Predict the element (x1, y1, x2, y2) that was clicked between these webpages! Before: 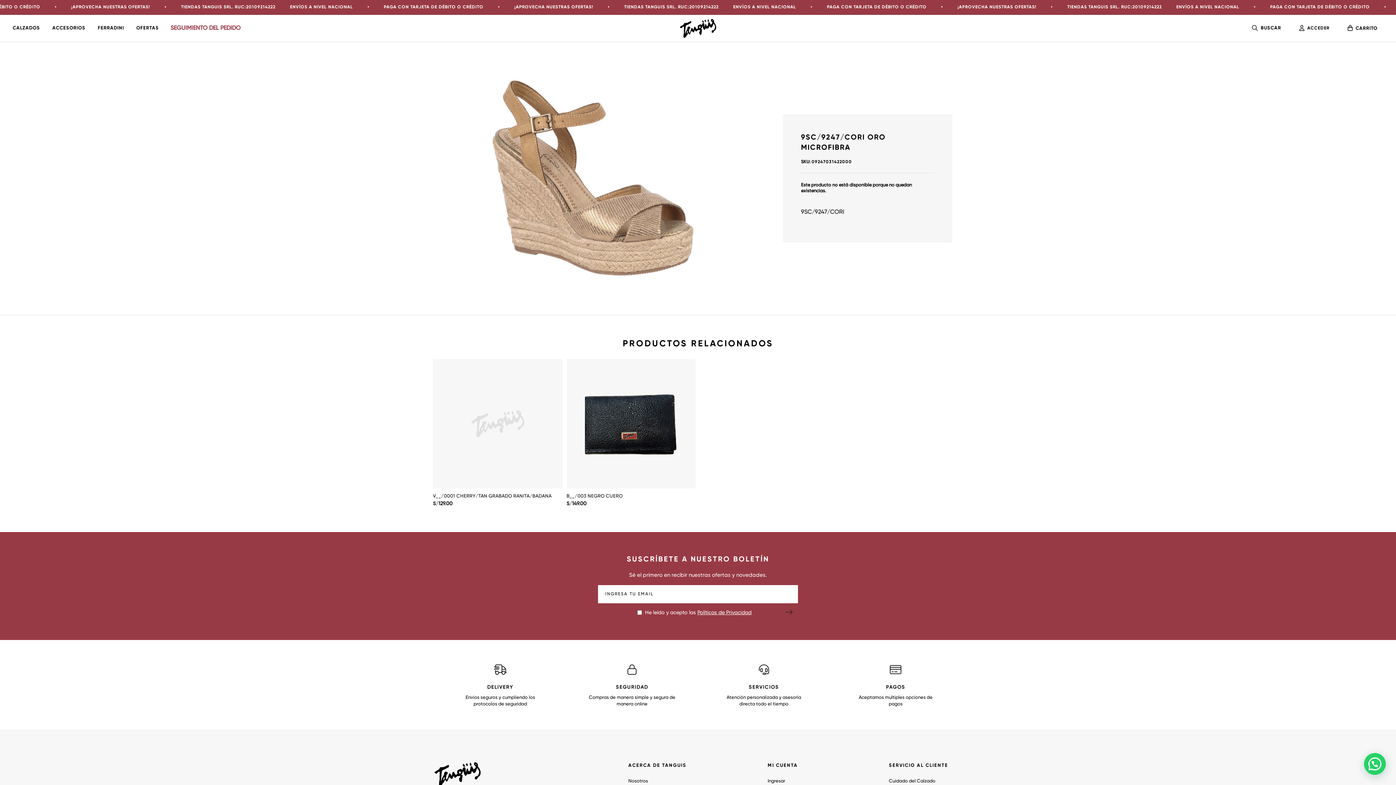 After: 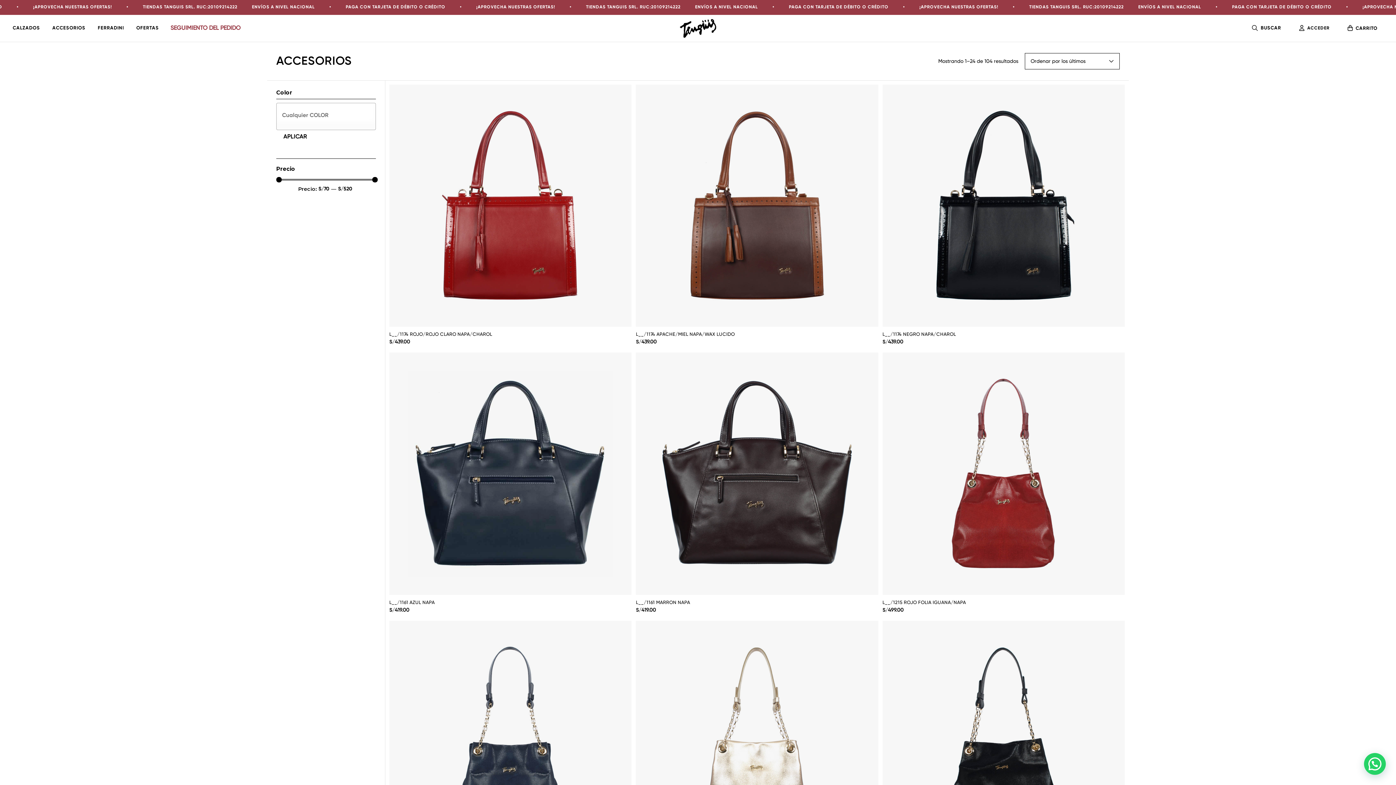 Action: bbox: (48, 14, 89, 41) label: ACCESORIOS